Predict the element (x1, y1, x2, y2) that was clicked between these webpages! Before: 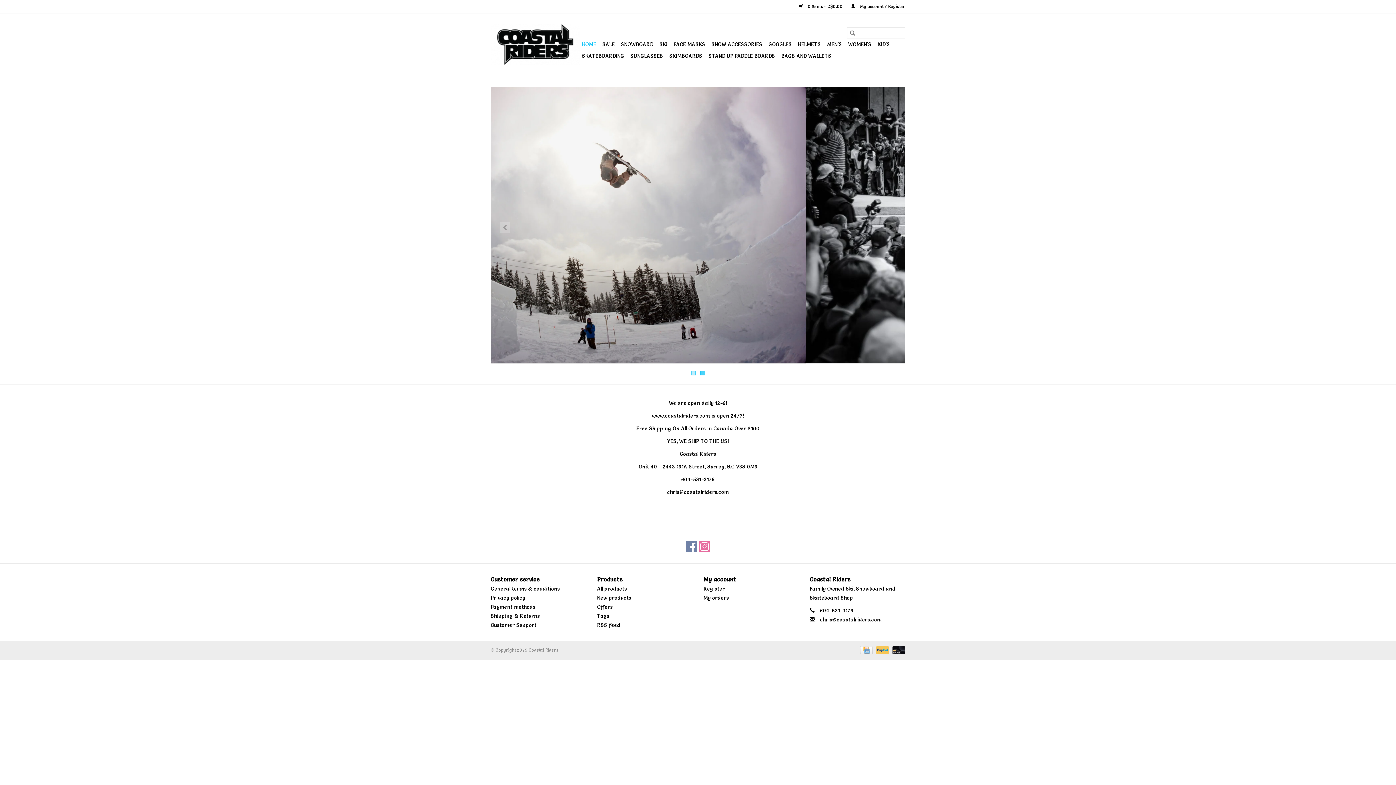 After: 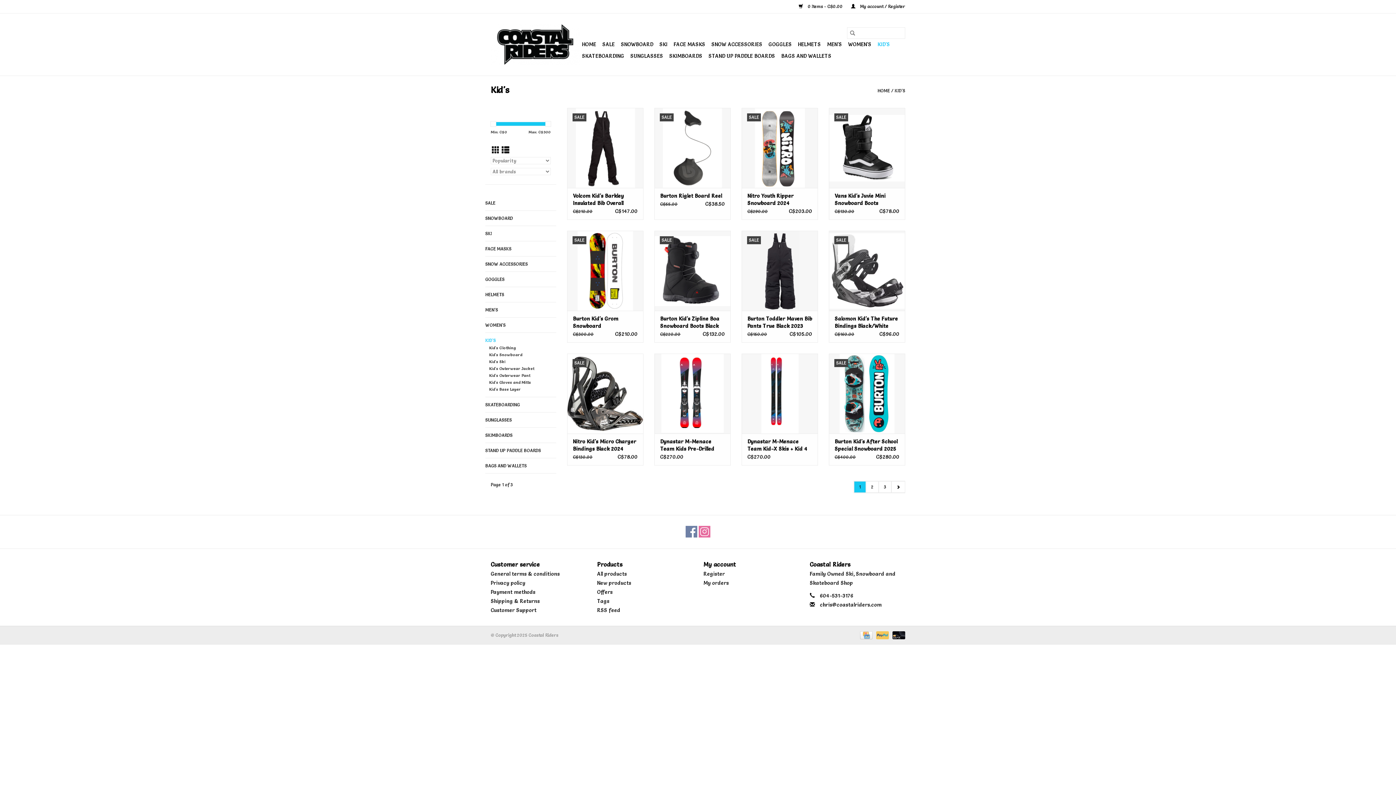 Action: label: KID'S bbox: (875, 38, 892, 50)